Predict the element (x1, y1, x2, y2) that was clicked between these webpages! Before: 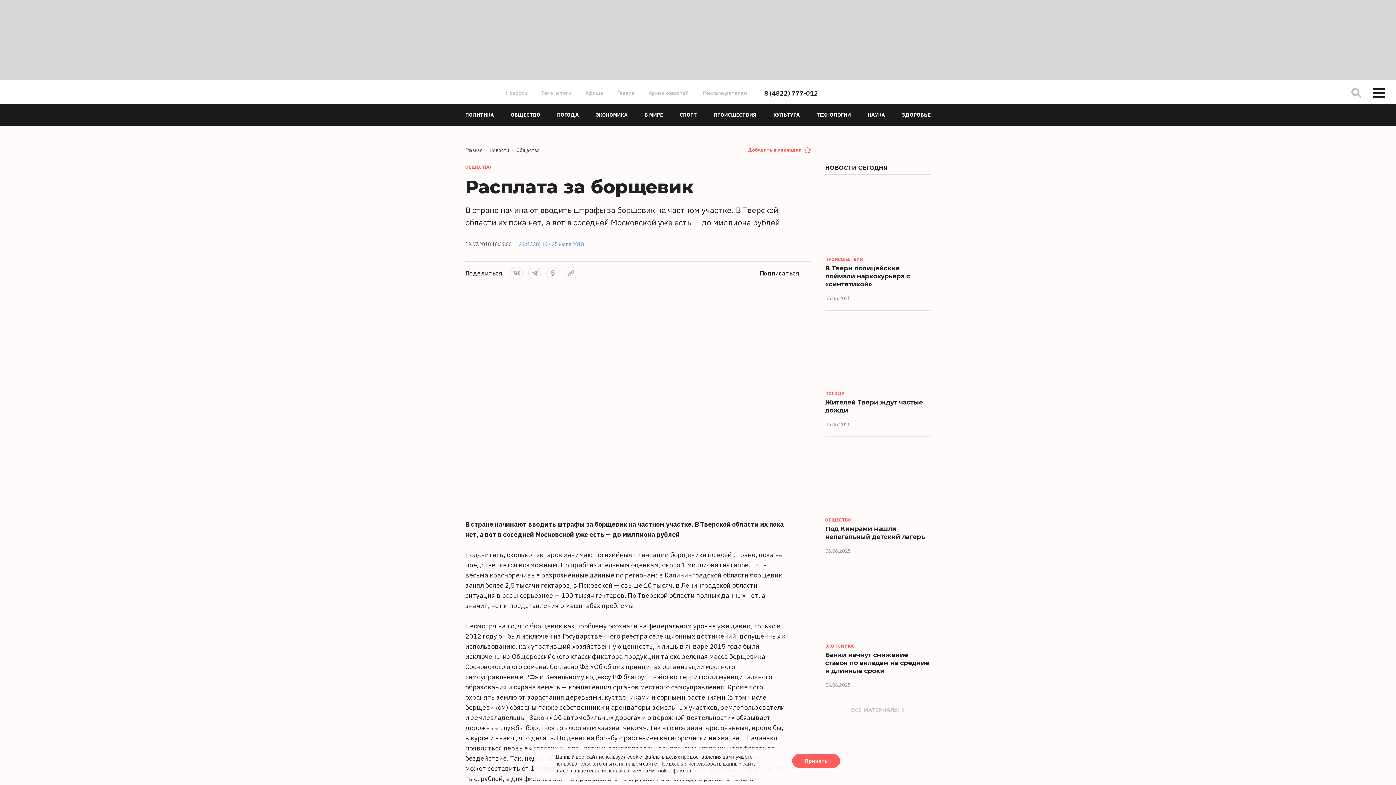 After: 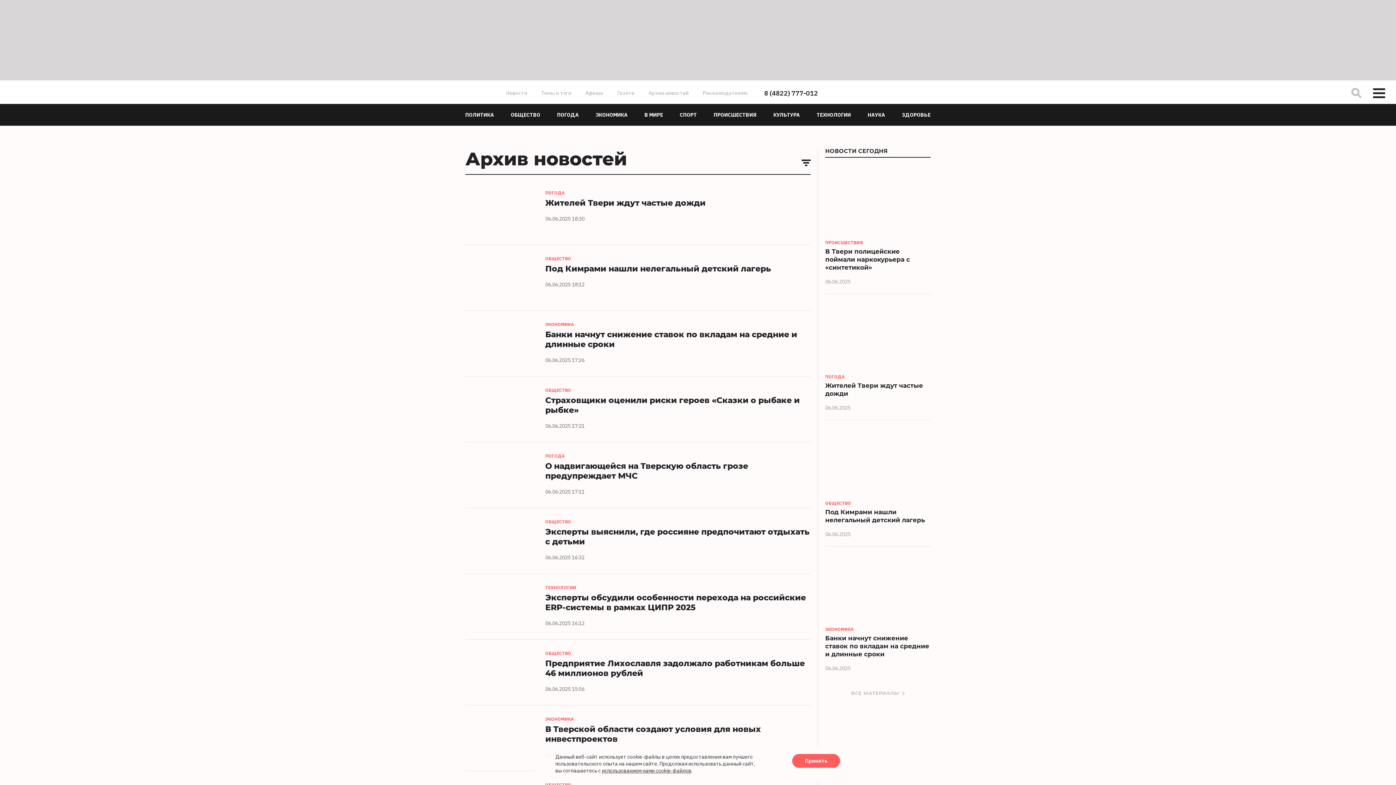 Action: label: Архив новостей bbox: (648, 89, 689, 96)